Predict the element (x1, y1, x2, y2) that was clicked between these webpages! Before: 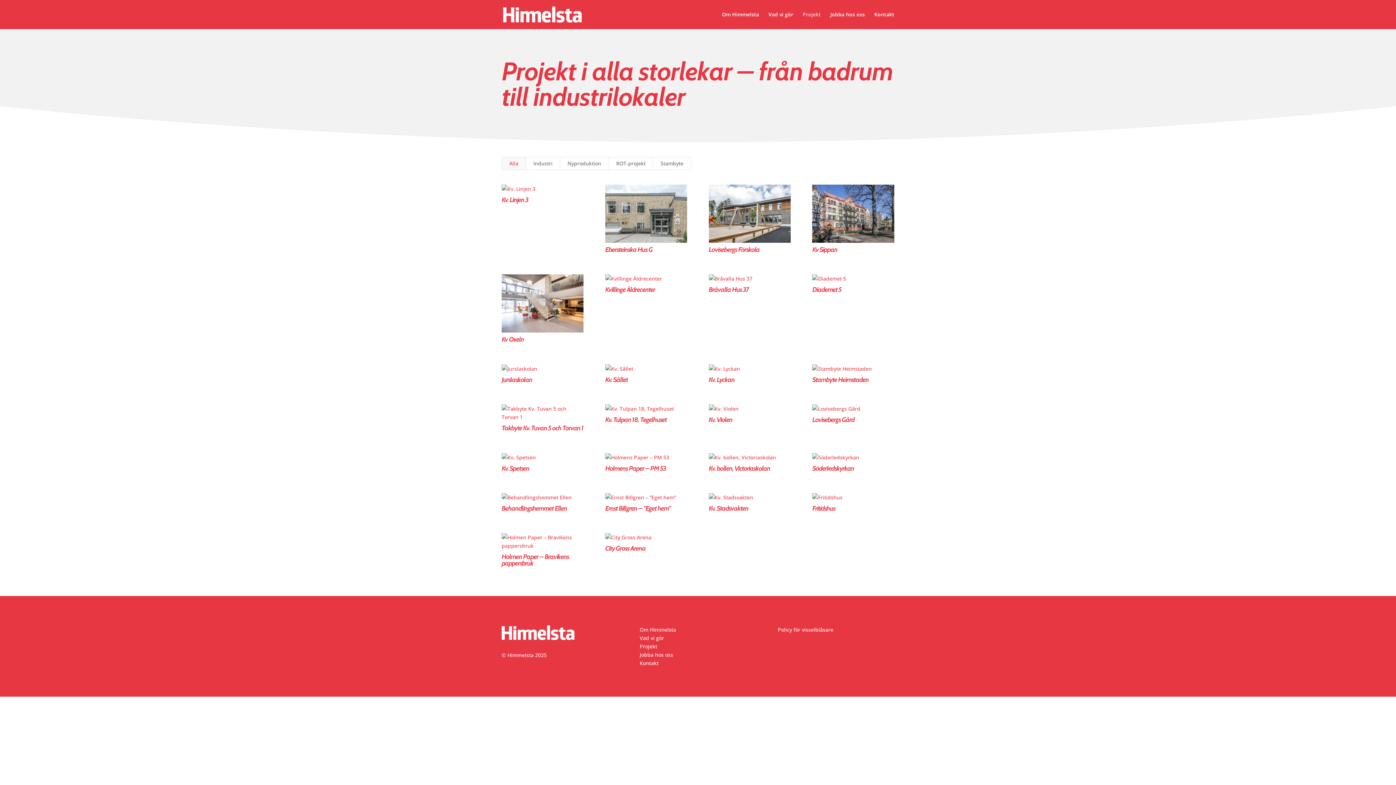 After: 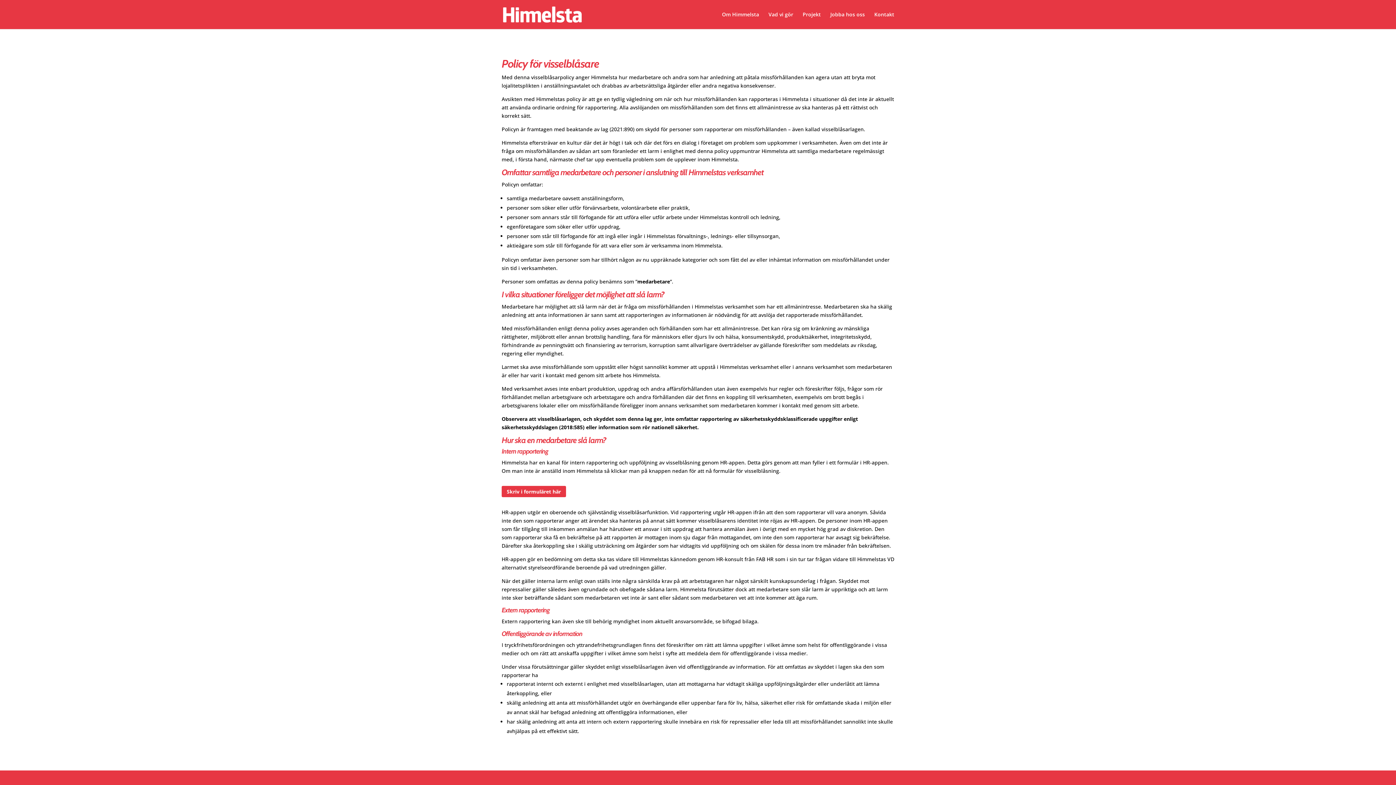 Action: bbox: (778, 626, 833, 633) label: Policy för visselblåsare